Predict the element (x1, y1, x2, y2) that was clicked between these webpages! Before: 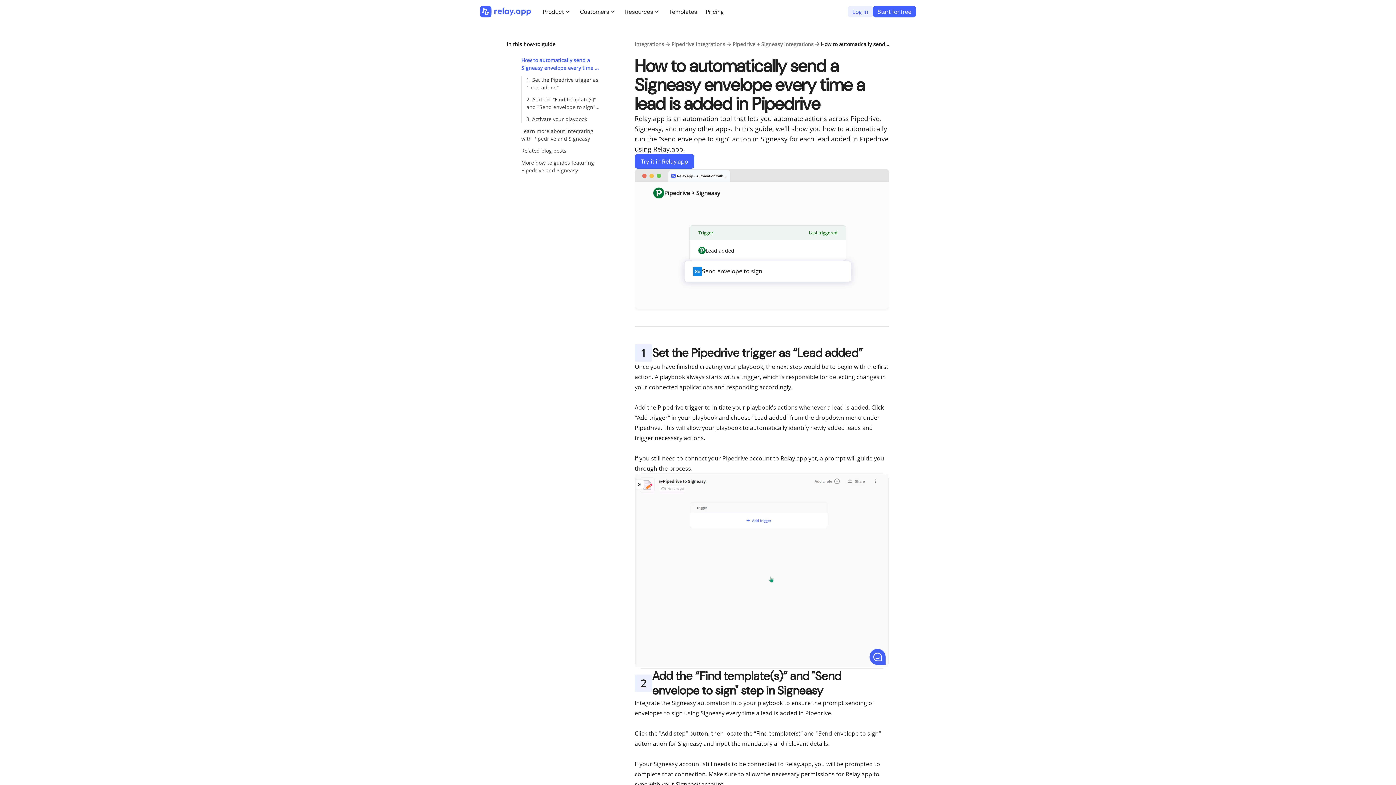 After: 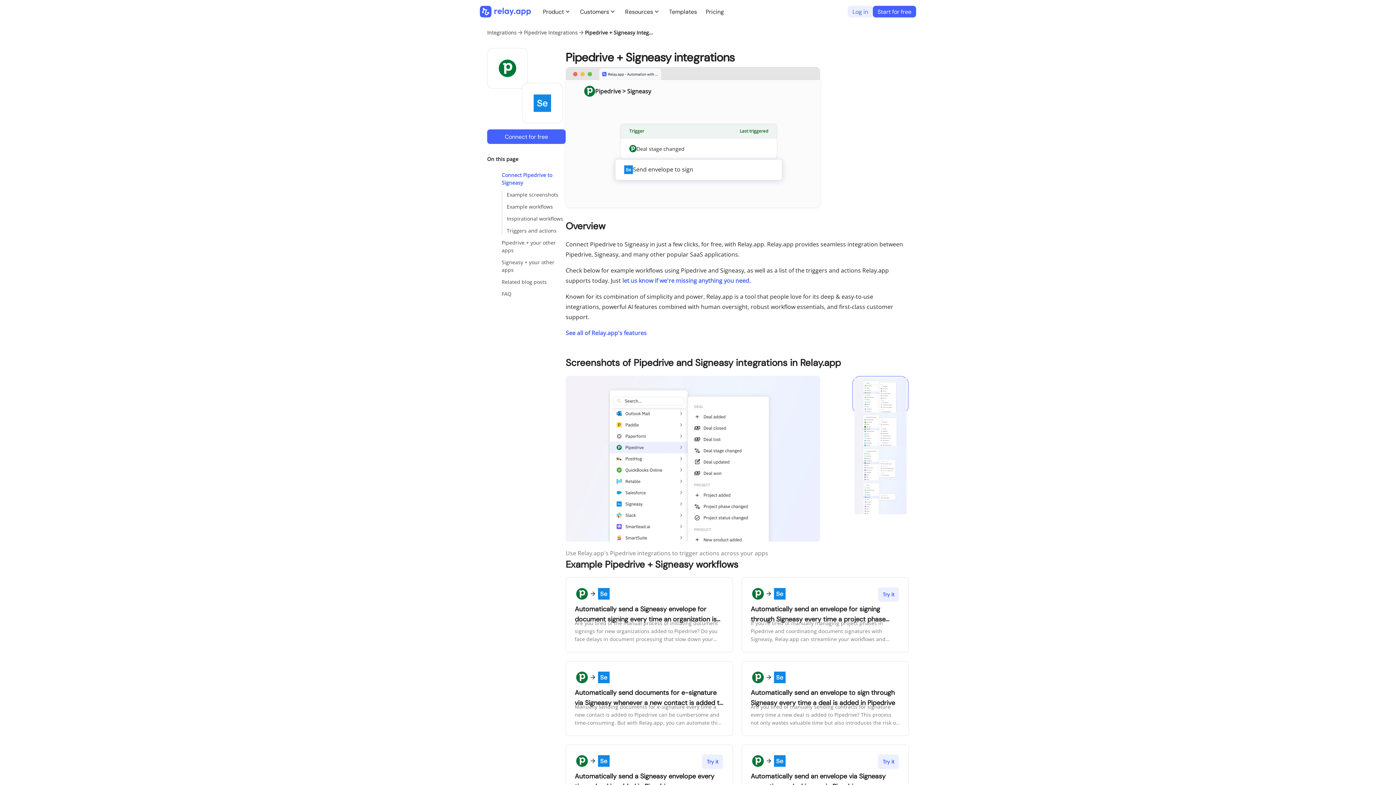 Action: bbox: (732, 40, 813, 48) label: Pipedrive + Signeasy Integrations